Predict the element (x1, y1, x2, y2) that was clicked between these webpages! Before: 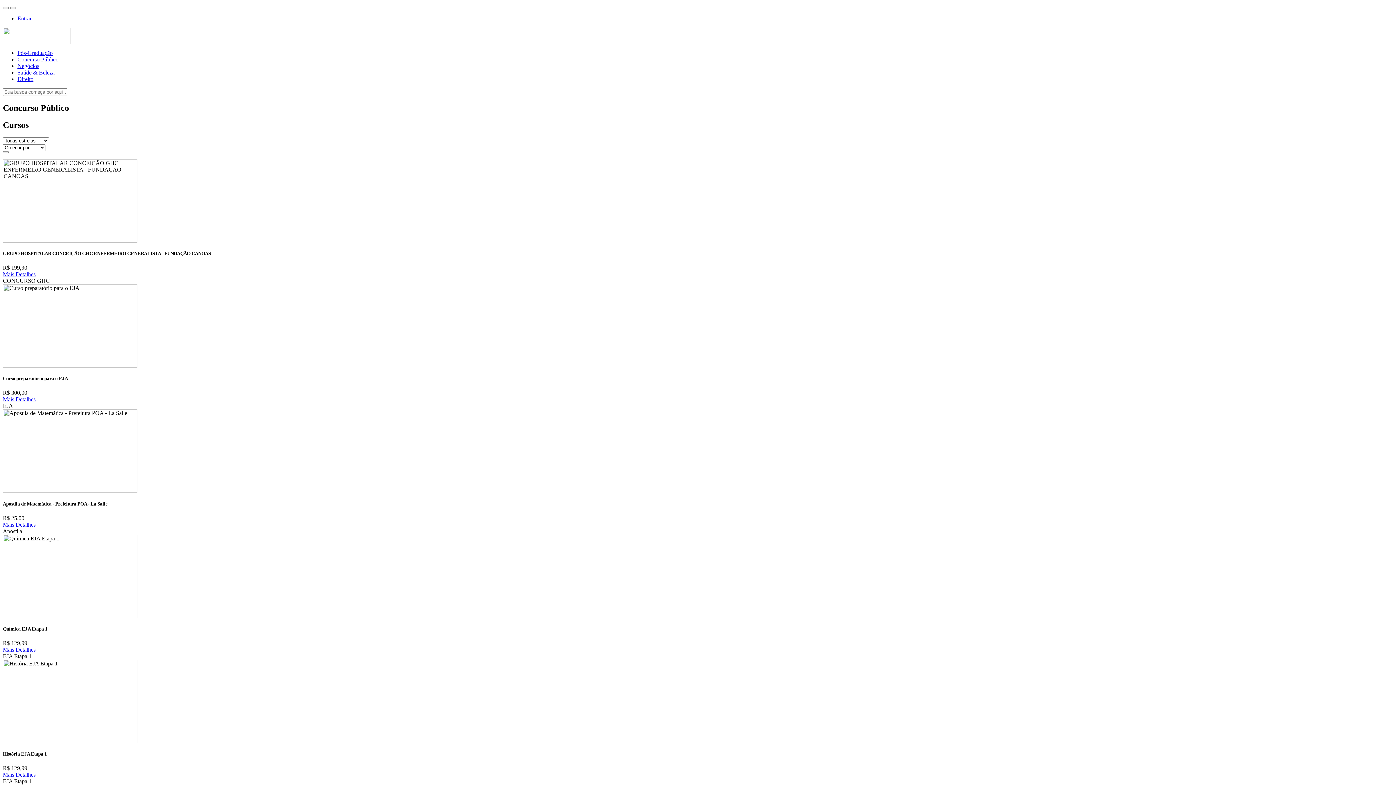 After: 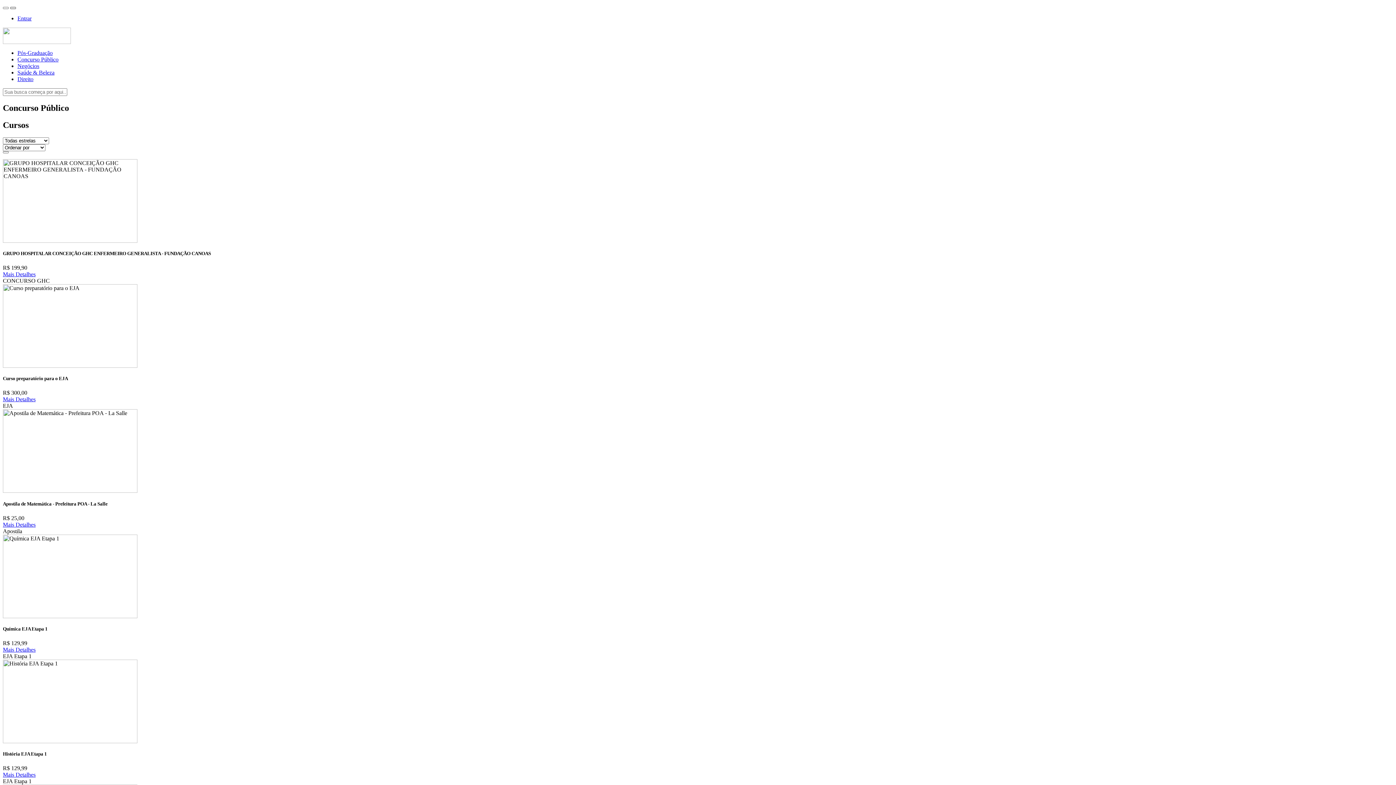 Action: bbox: (10, 6, 16, 9)